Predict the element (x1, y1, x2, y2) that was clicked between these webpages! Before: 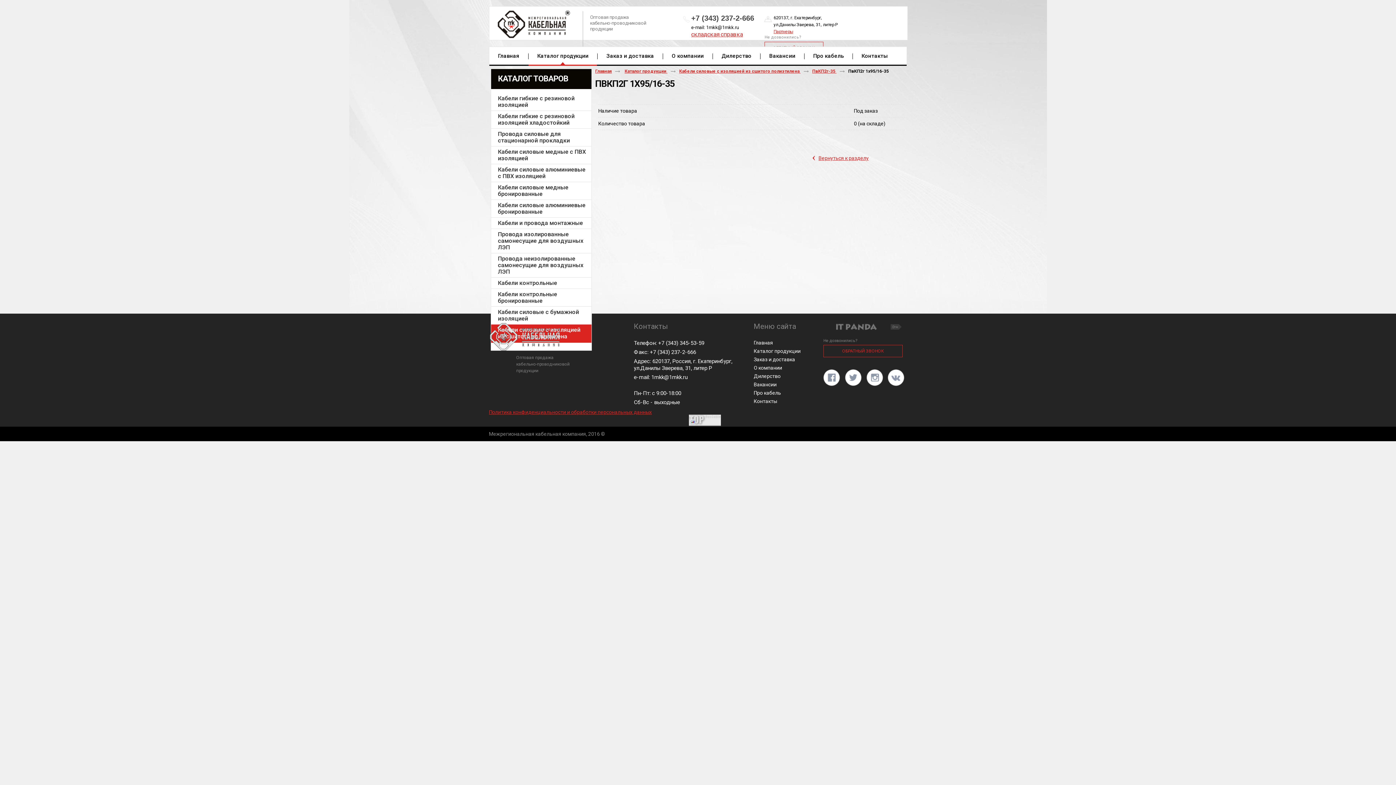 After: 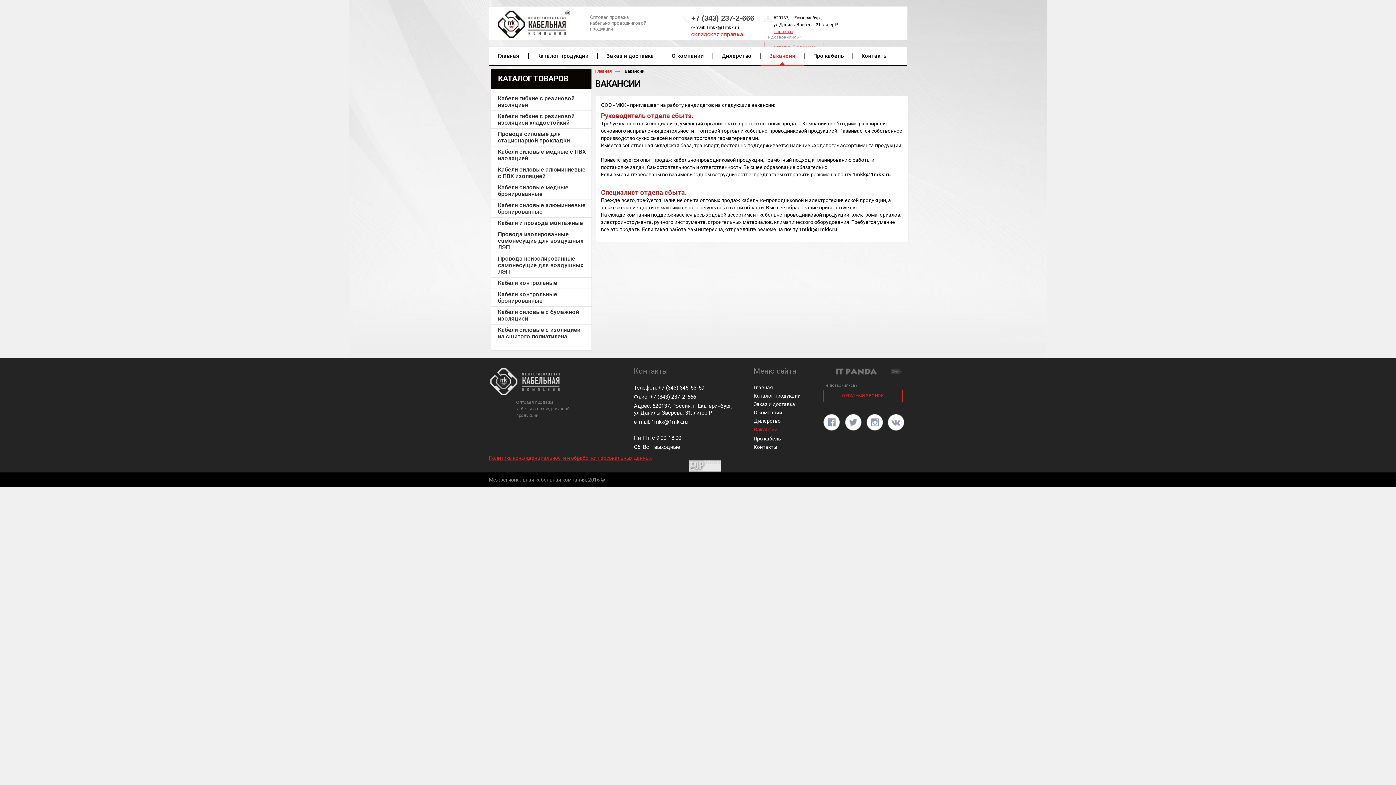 Action: bbox: (753, 381, 776, 387) label: Вакансии